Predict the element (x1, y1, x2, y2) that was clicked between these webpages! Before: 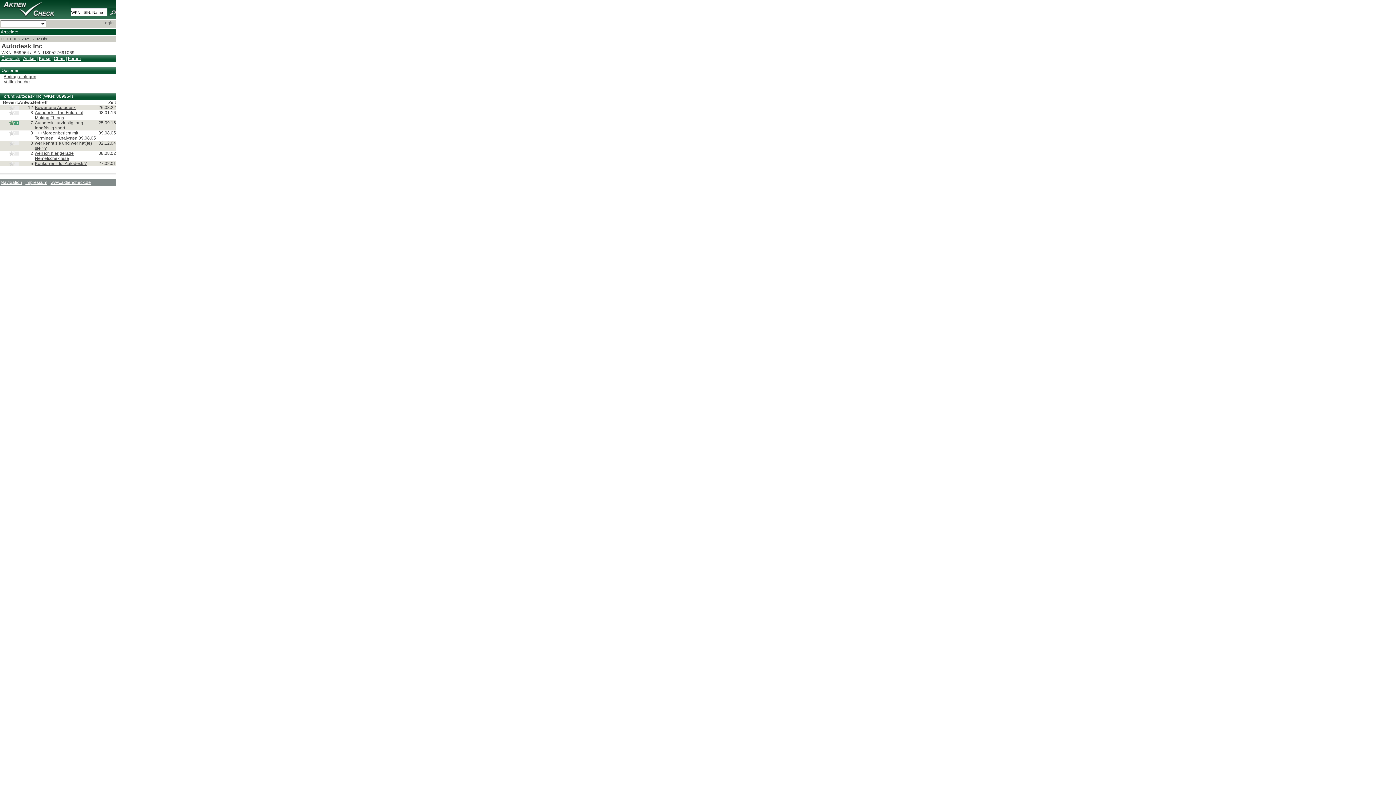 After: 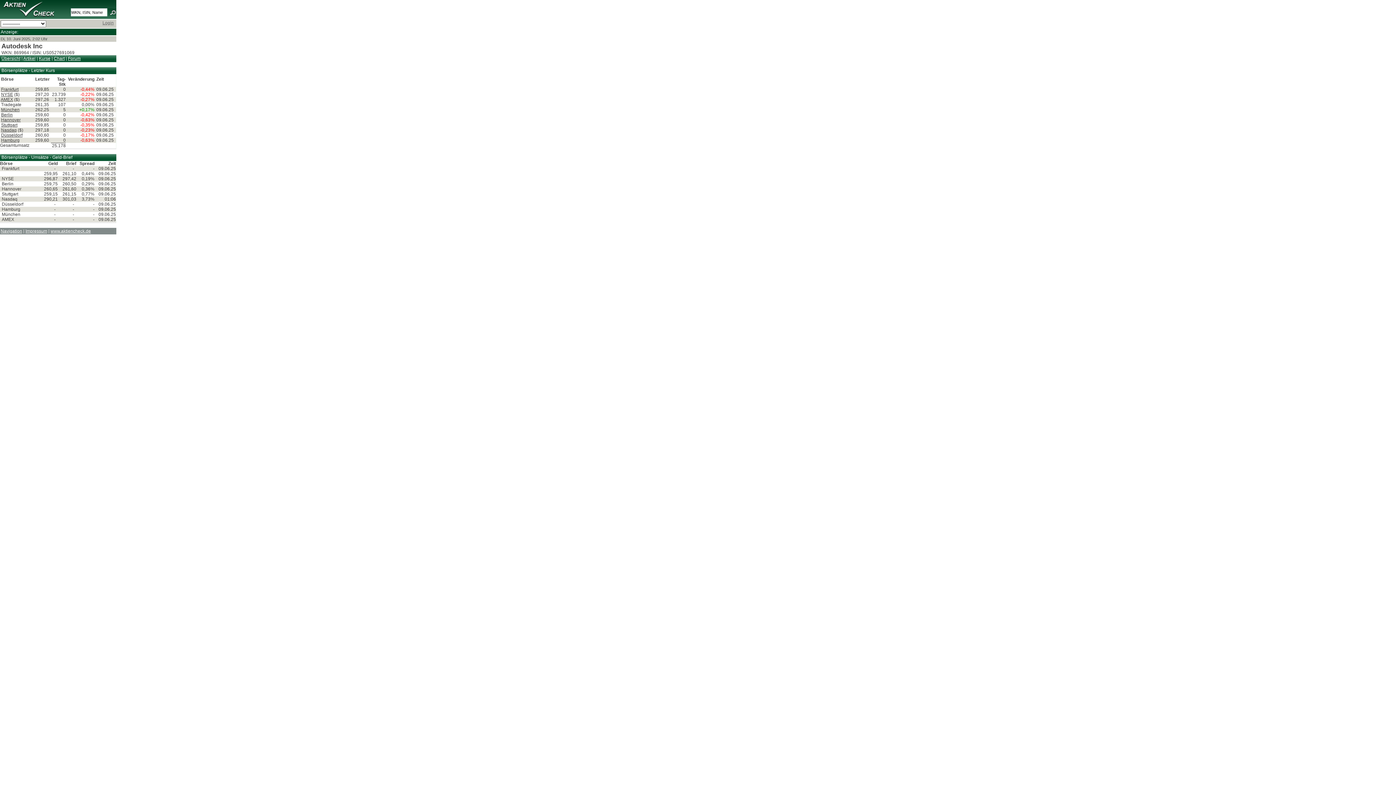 Action: bbox: (38, 56, 50, 61) label: Kurse